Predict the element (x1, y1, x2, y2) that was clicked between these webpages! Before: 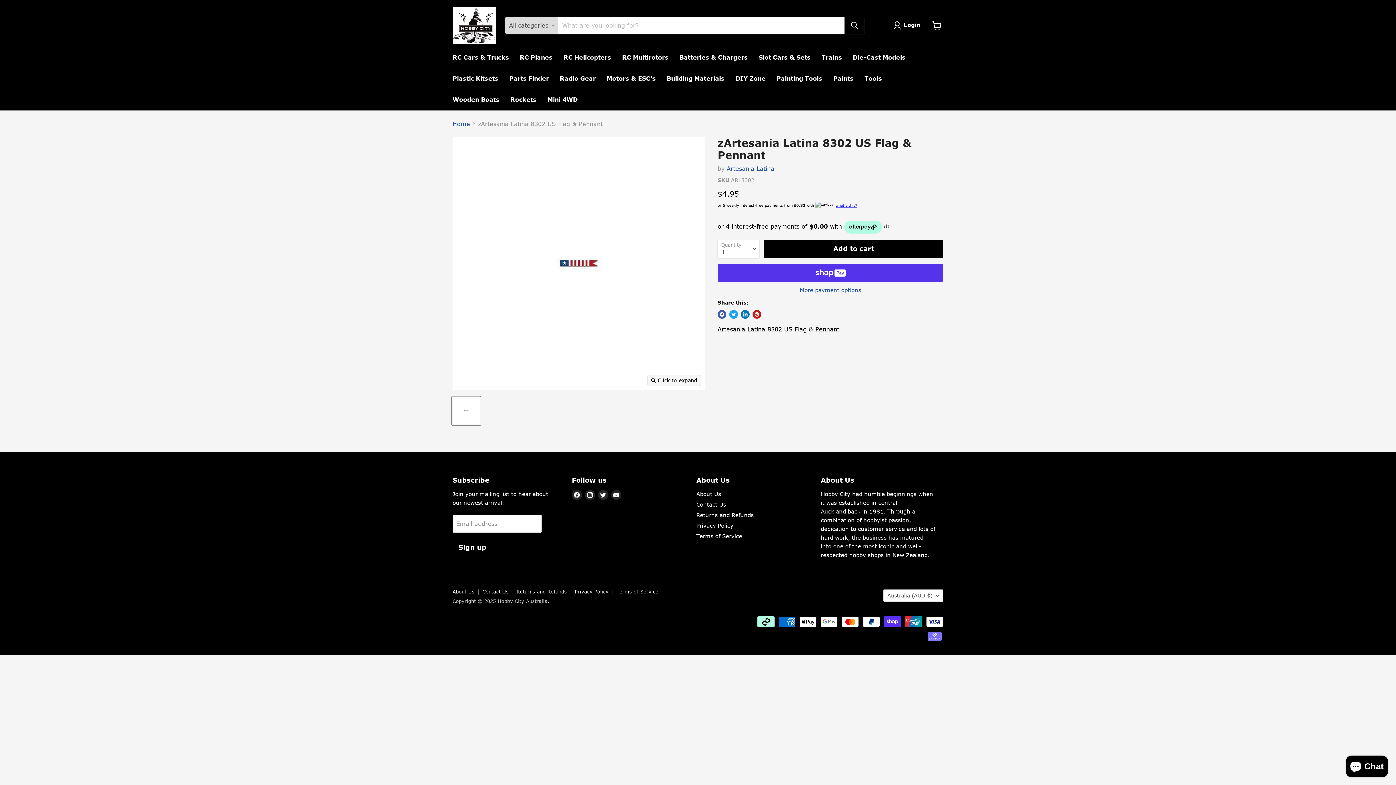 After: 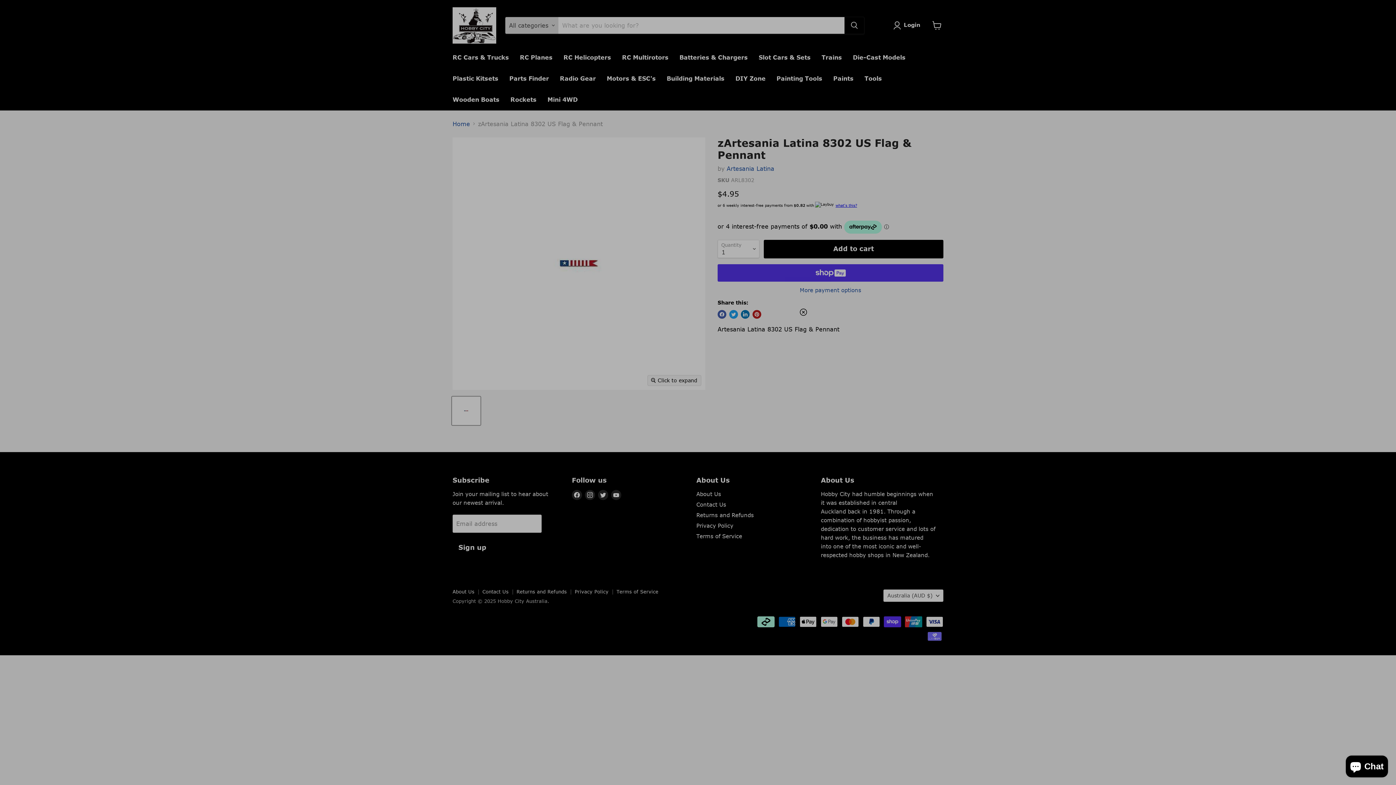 Action: label: what's this? bbox: (834, 202, 857, 208)